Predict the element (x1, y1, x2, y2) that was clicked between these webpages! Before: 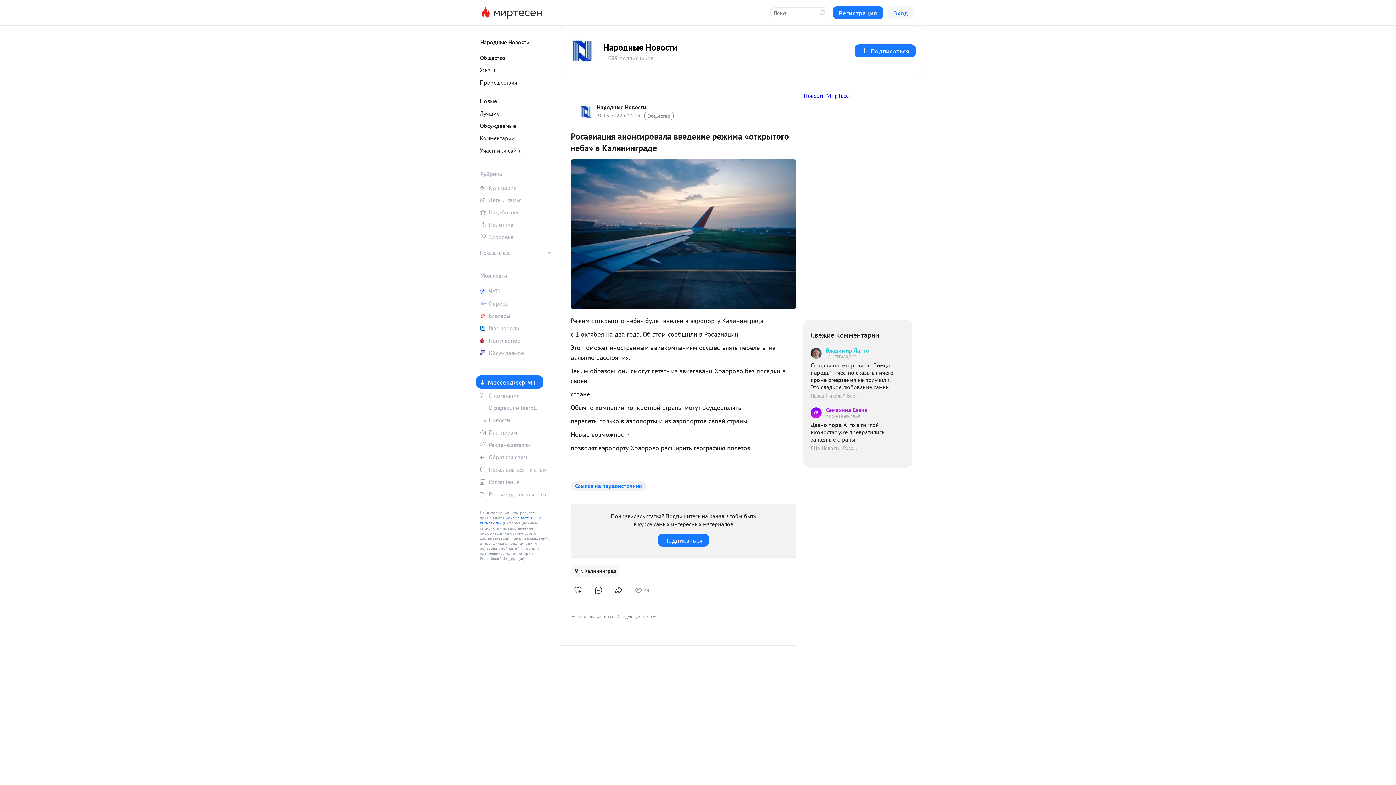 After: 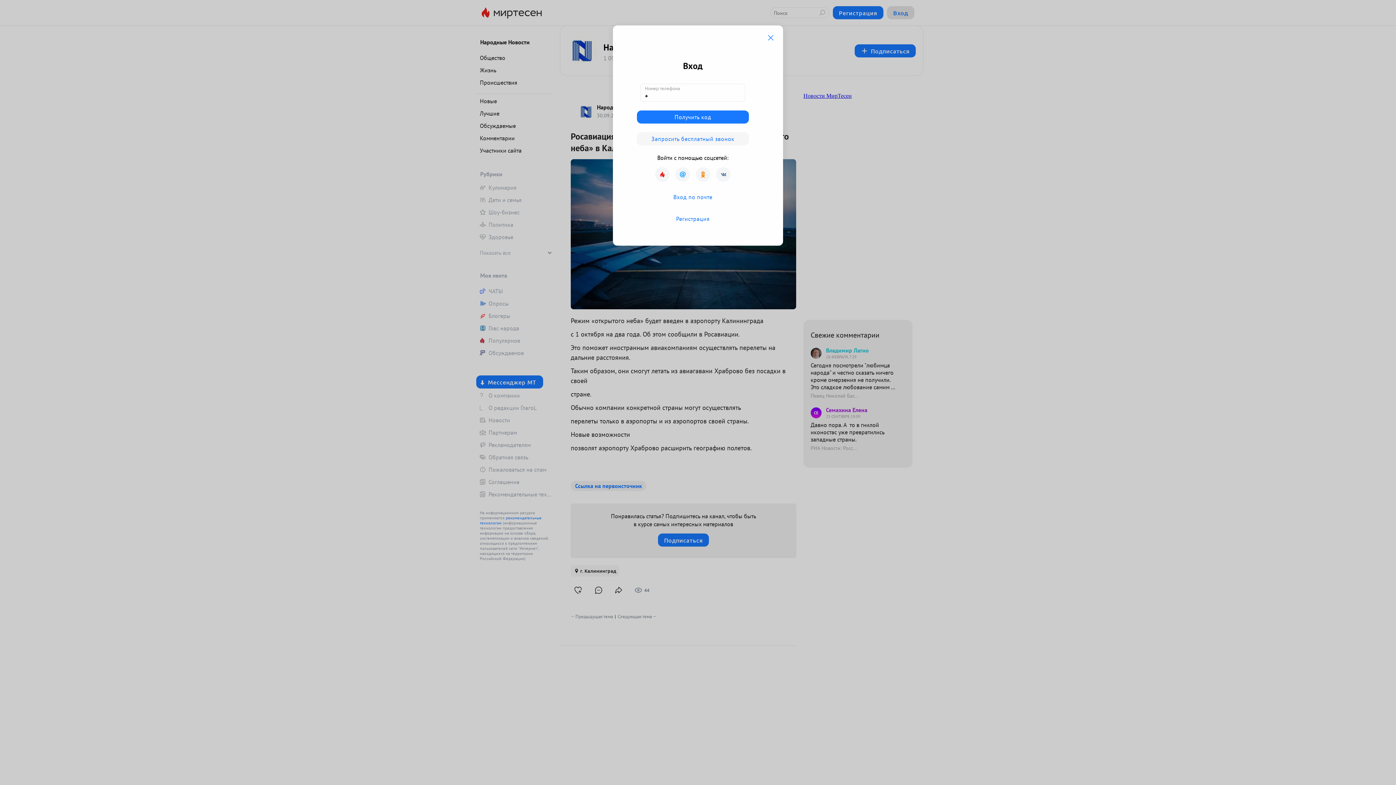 Action: bbox: (887, 6, 914, 19) label: Вход